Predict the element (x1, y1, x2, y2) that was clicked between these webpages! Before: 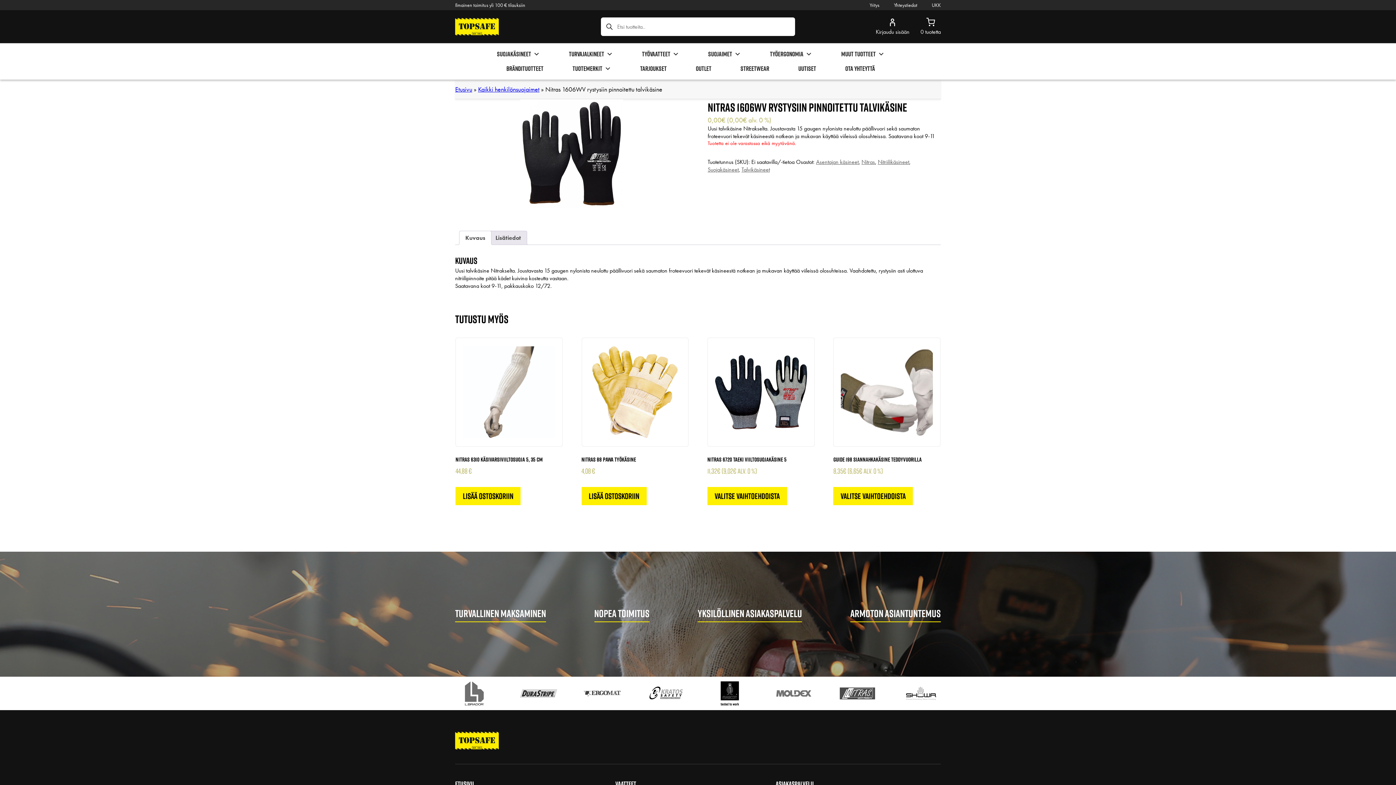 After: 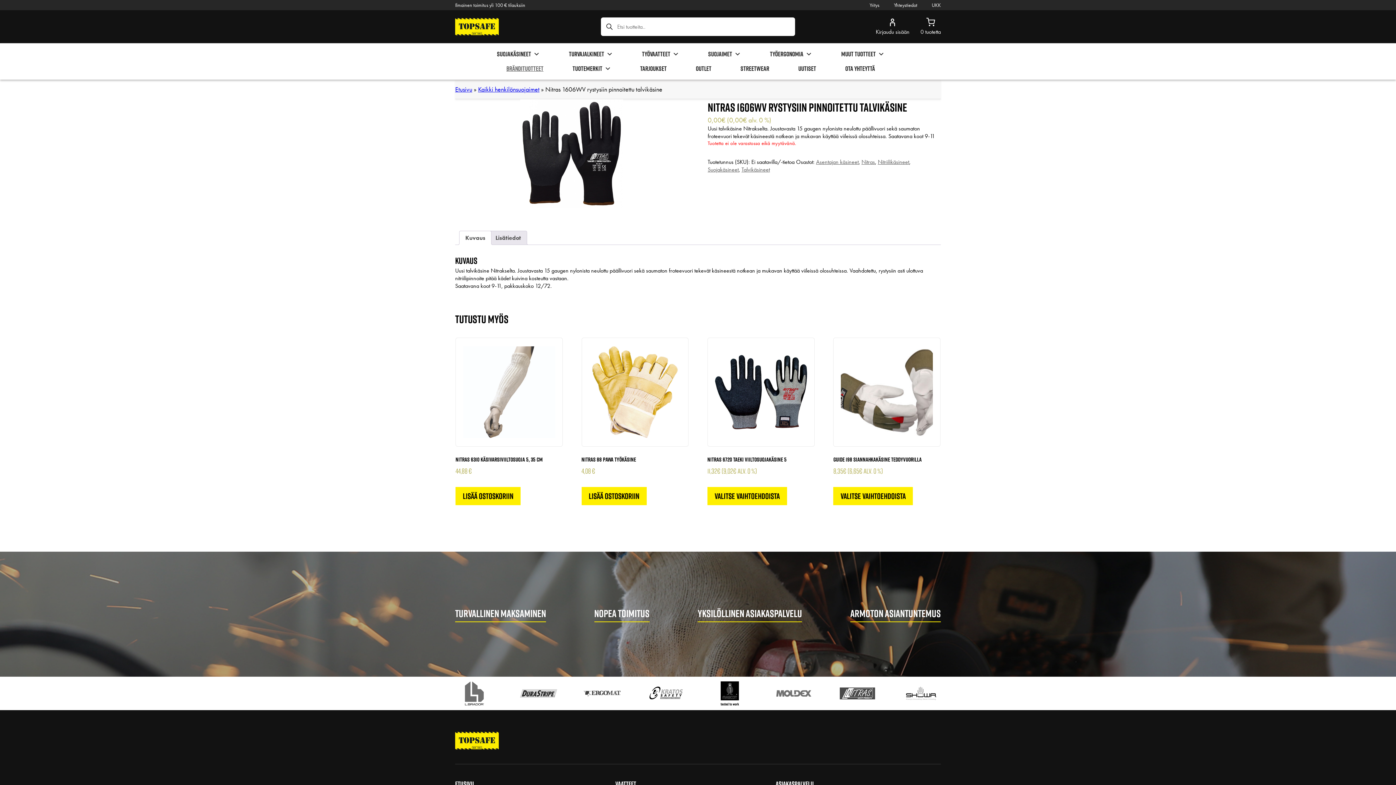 Action: bbox: (499, 61, 550, 76) label: BRÄNDITUOTTEET